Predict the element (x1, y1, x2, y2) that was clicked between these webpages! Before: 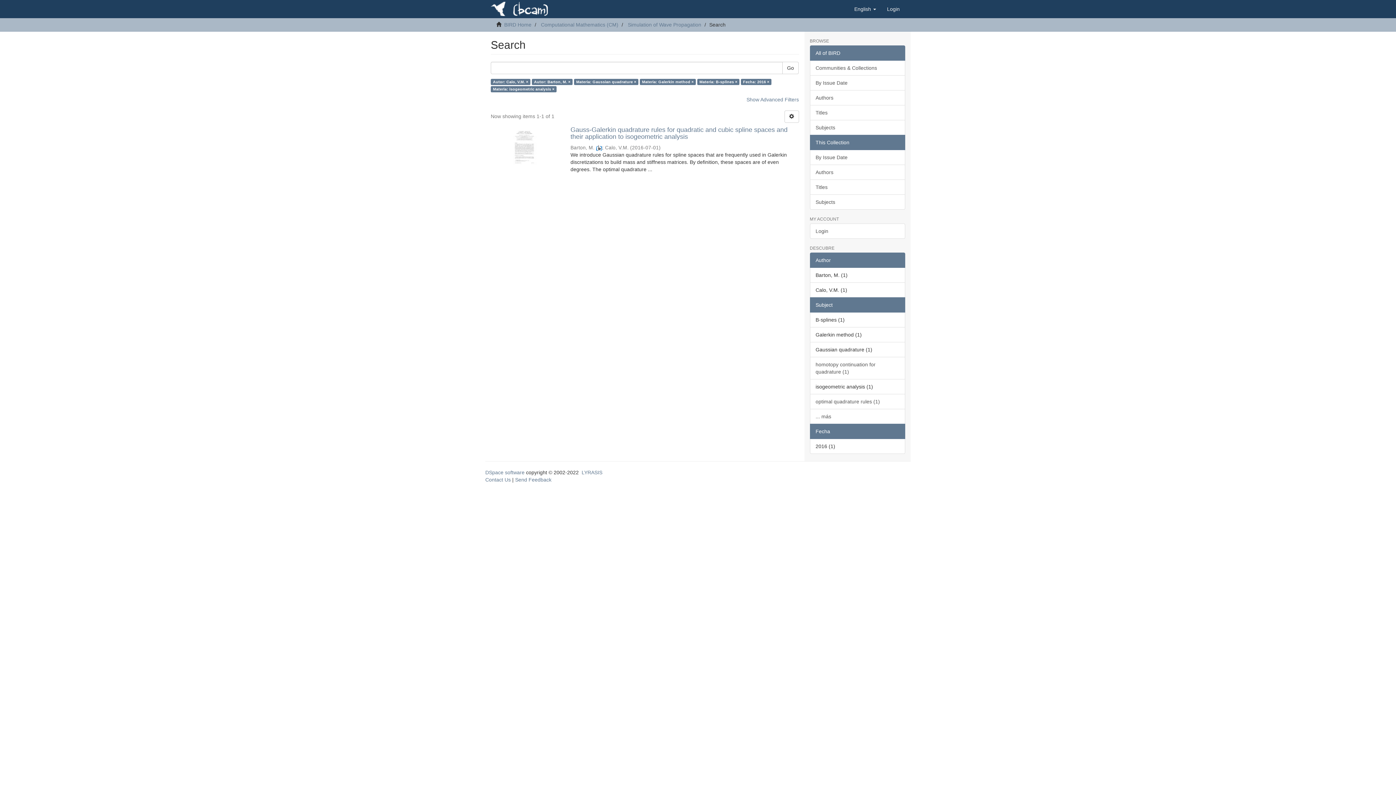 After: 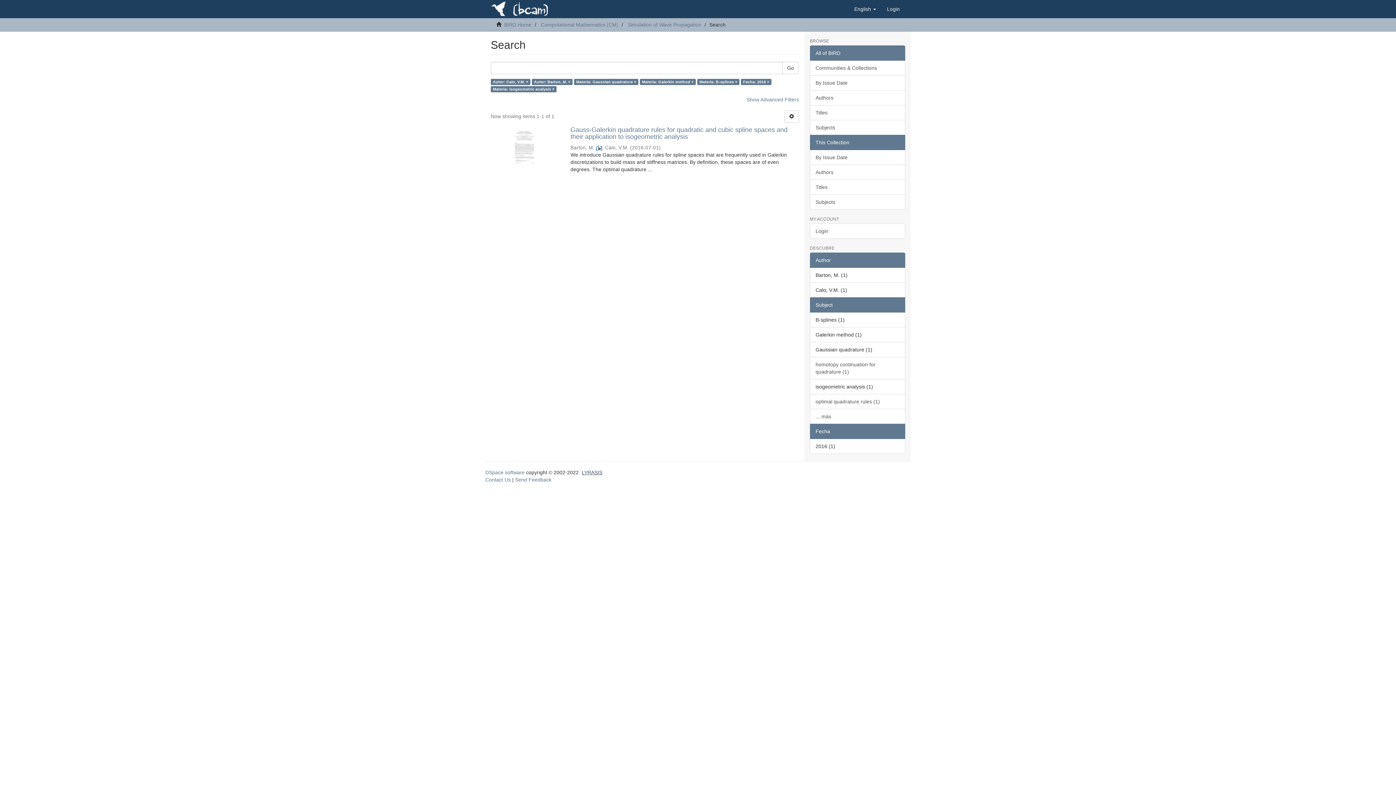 Action: bbox: (581, 469, 602, 475) label: LYRASIS